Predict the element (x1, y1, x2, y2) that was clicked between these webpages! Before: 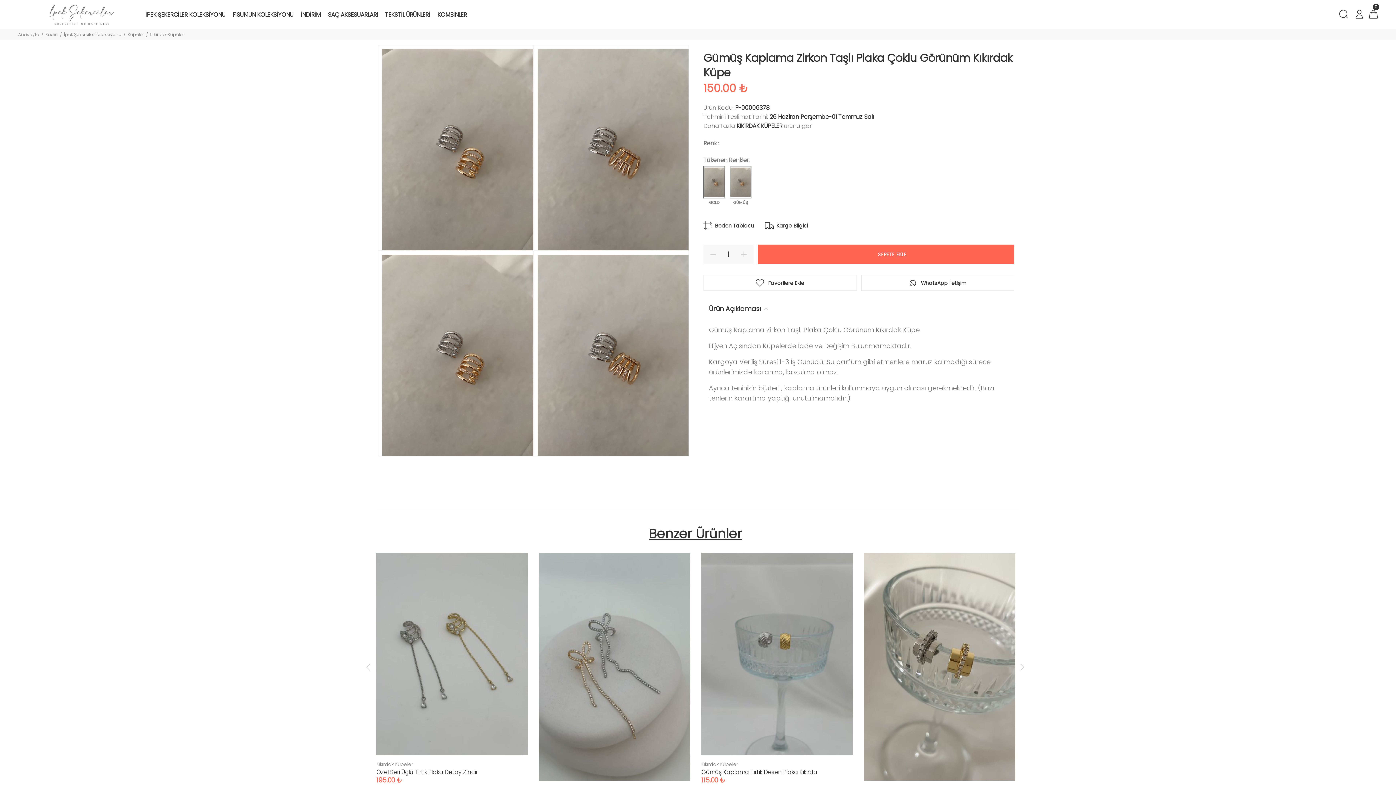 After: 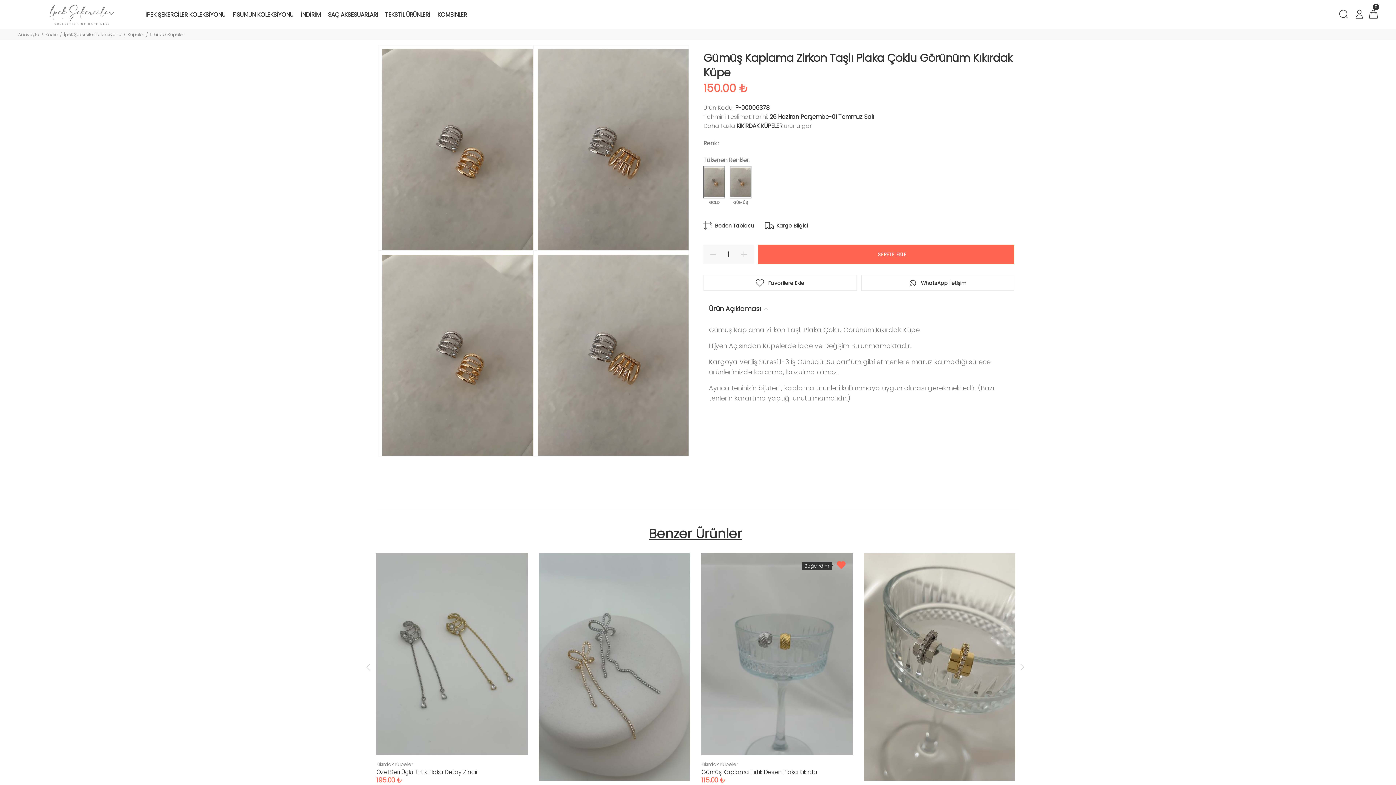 Action: bbox: (837, 560, 845, 572)